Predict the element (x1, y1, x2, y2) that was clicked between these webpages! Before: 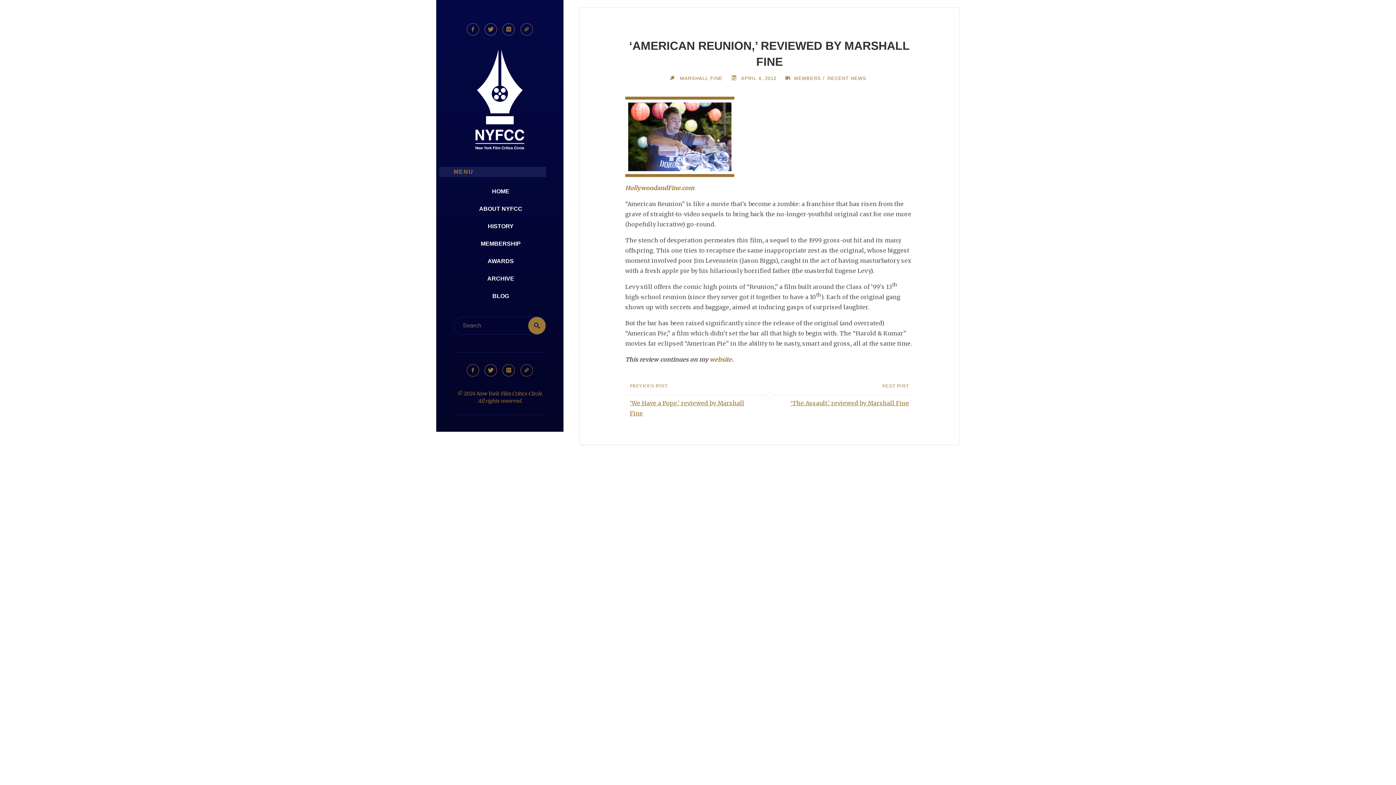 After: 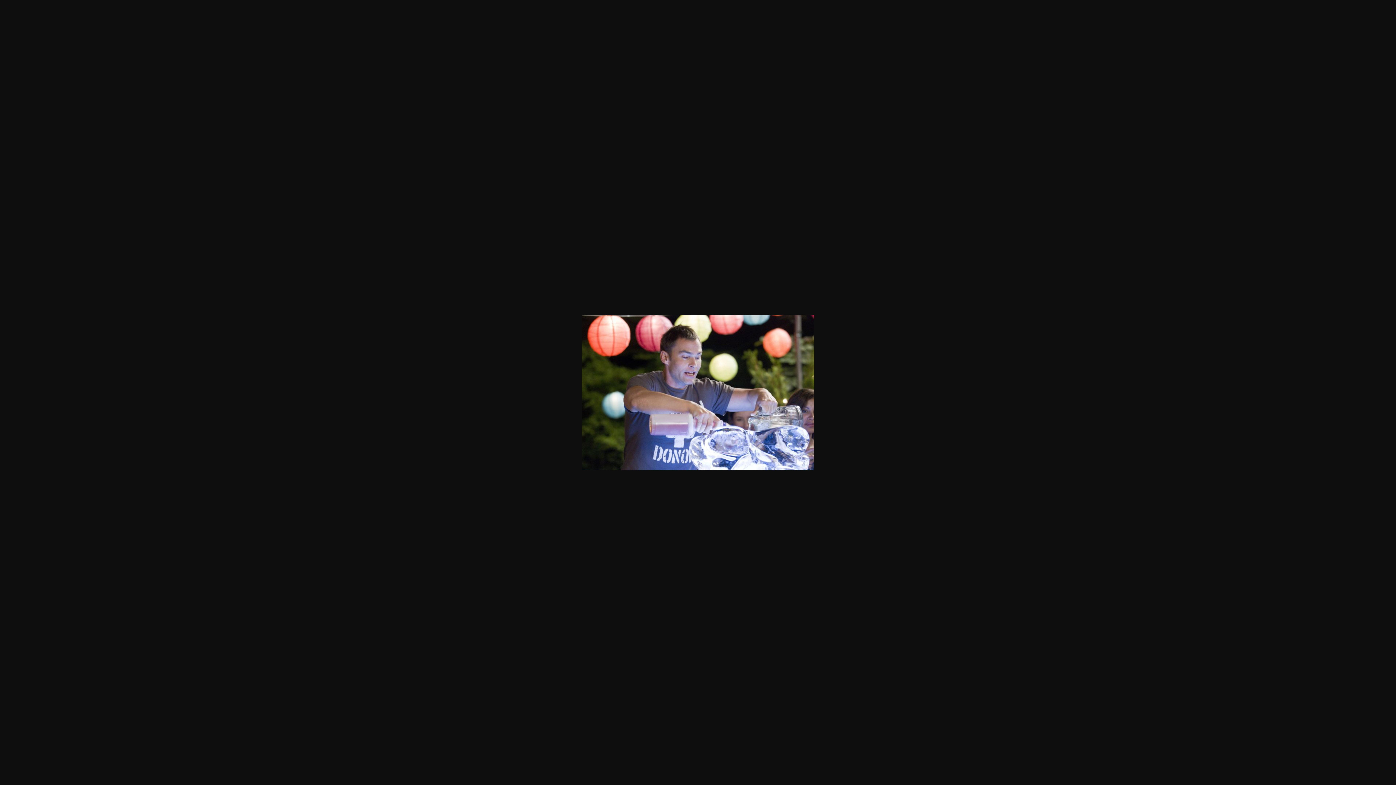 Action: bbox: (625, 132, 734, 140)